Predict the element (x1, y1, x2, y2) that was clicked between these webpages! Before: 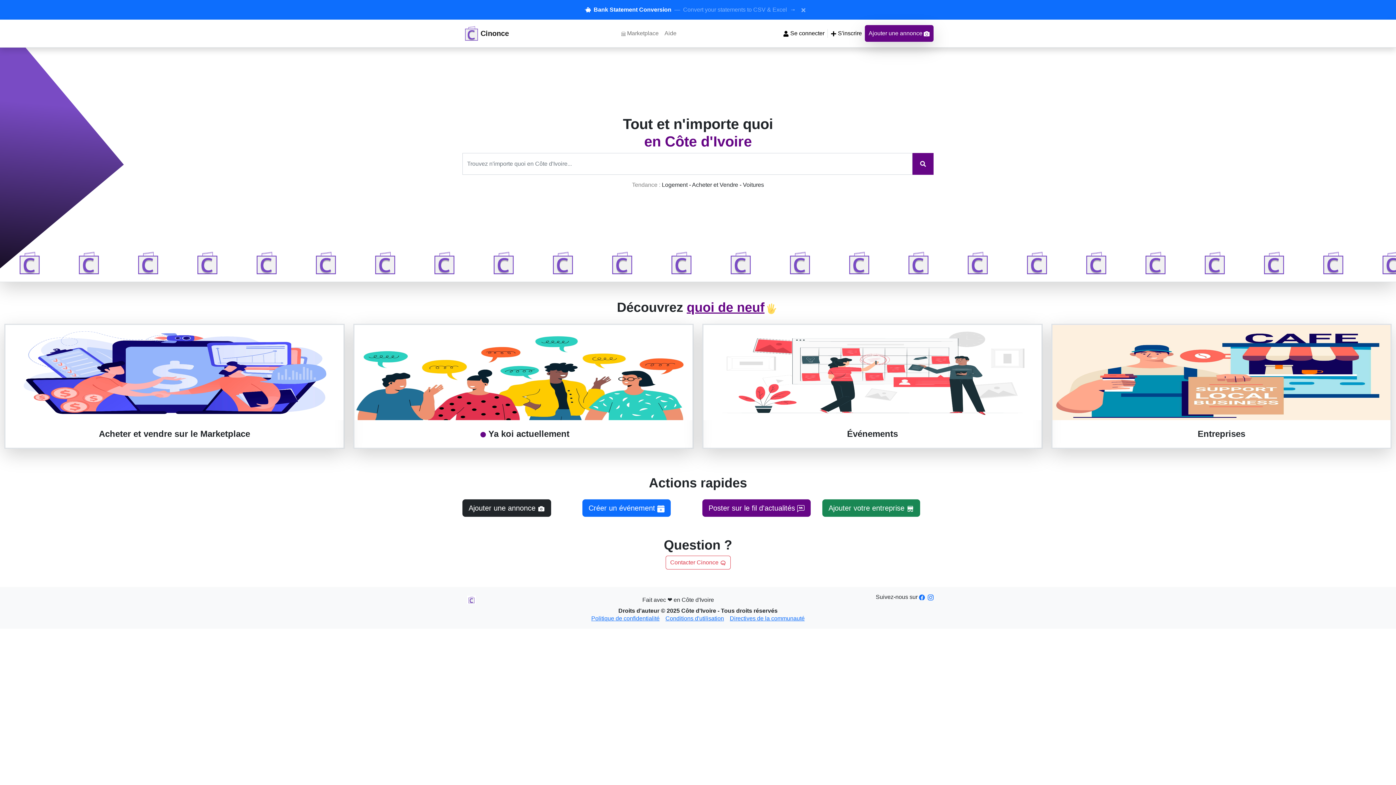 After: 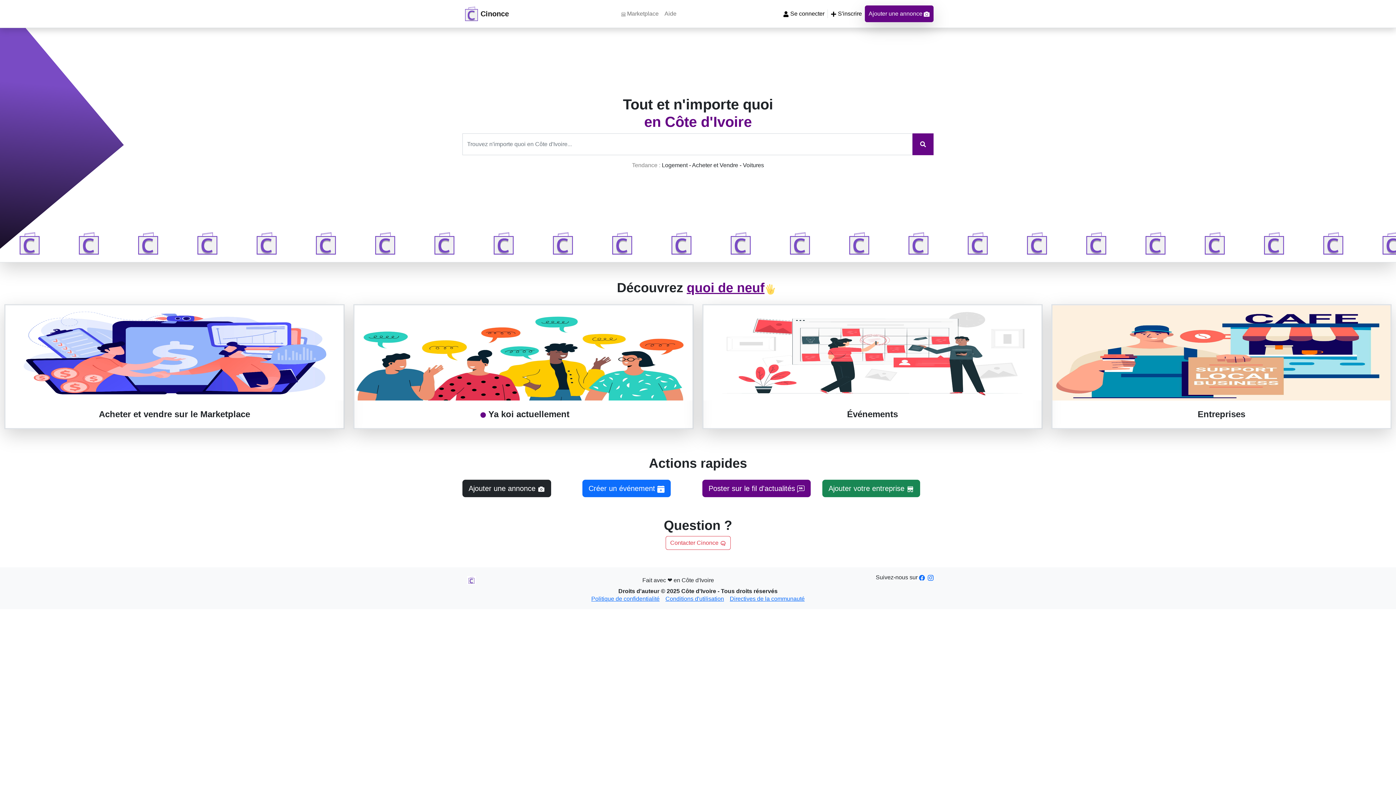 Action: label: Dismiss announcement bbox: (796, 2, 811, 16)